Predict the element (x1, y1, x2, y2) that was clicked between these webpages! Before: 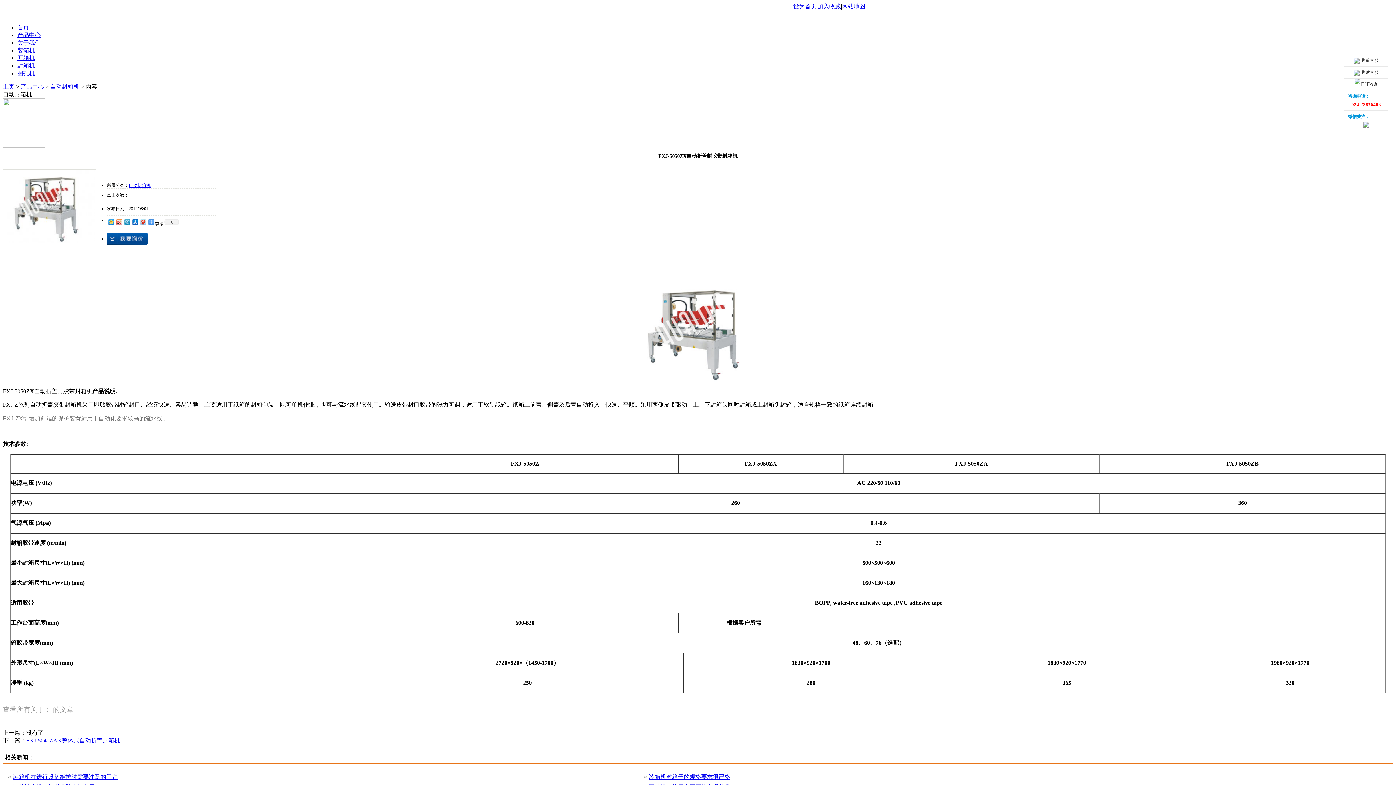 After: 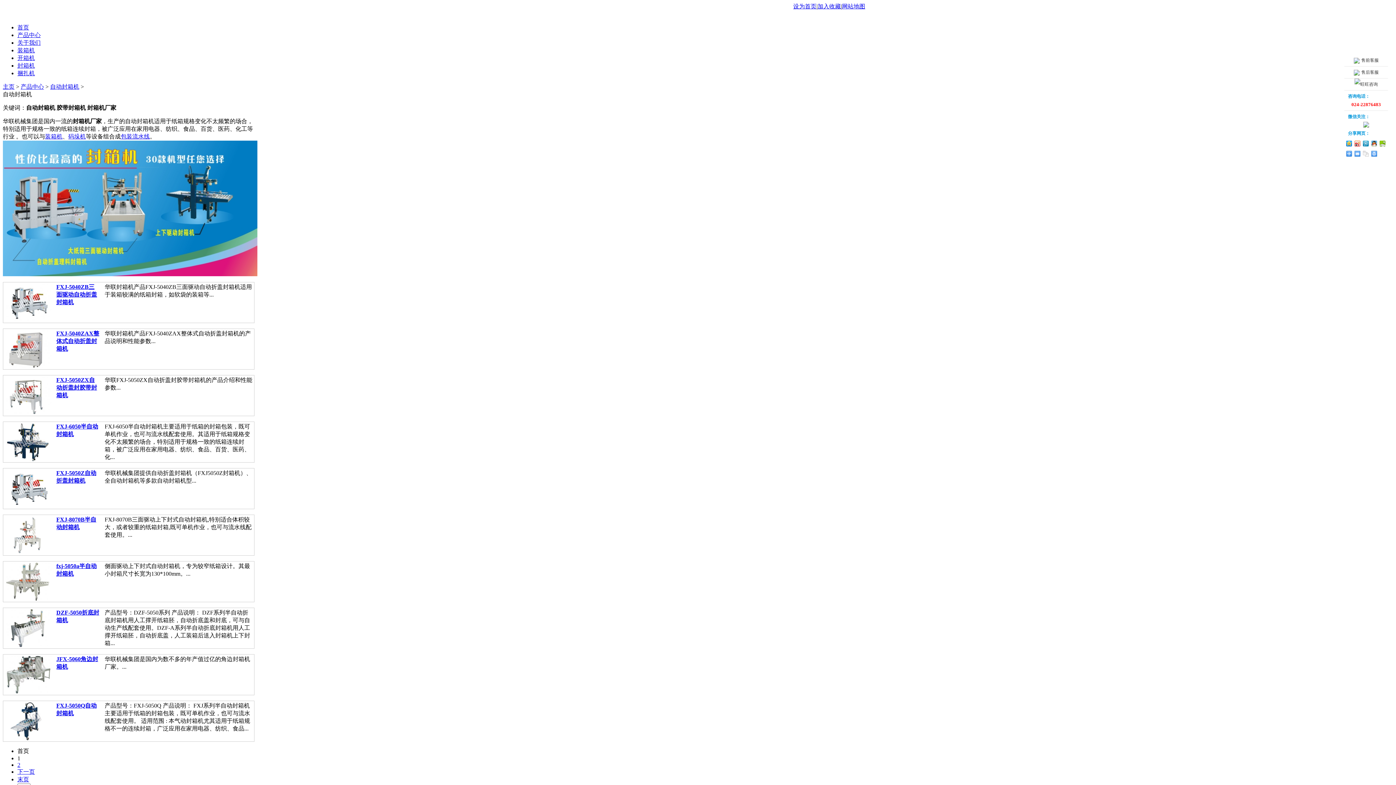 Action: bbox: (50, 83, 79, 89) label: 自动封箱机